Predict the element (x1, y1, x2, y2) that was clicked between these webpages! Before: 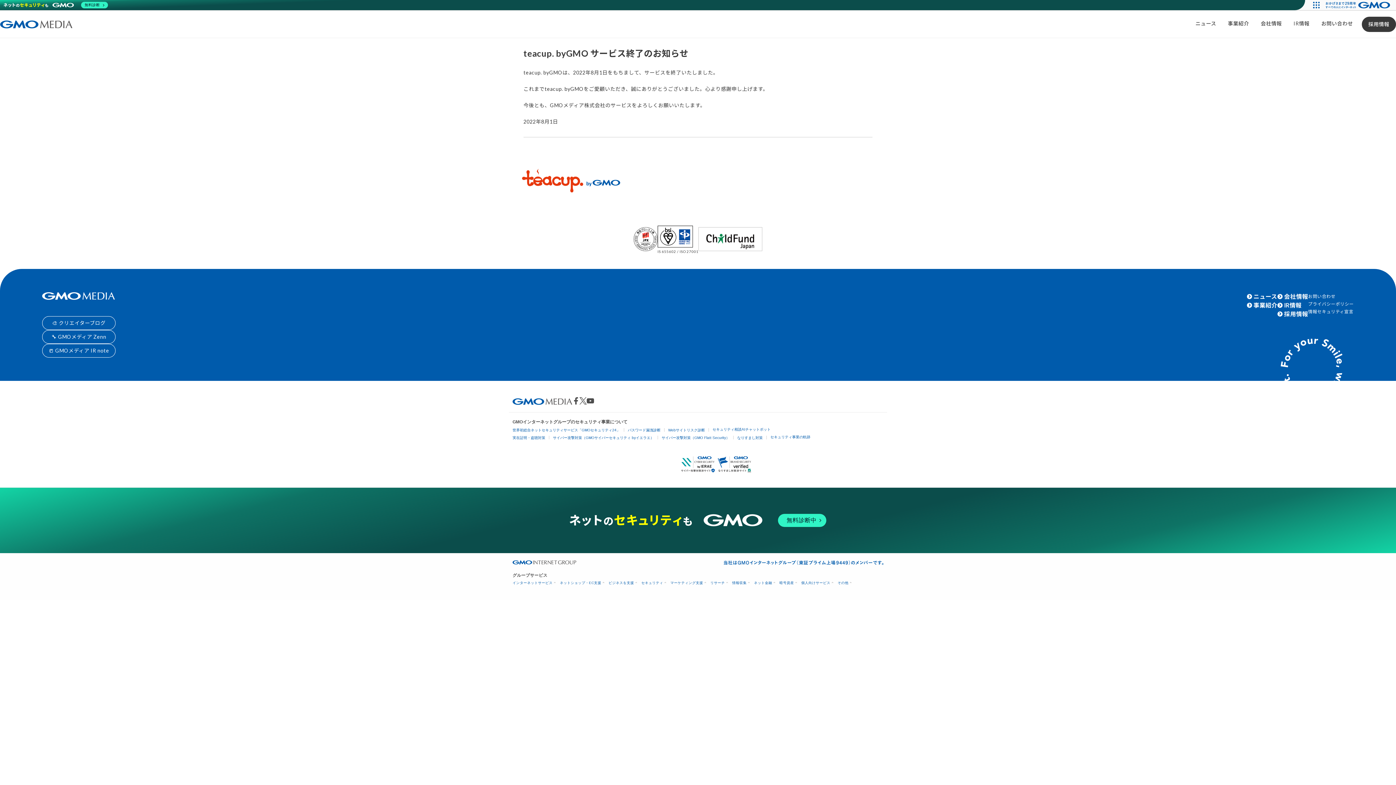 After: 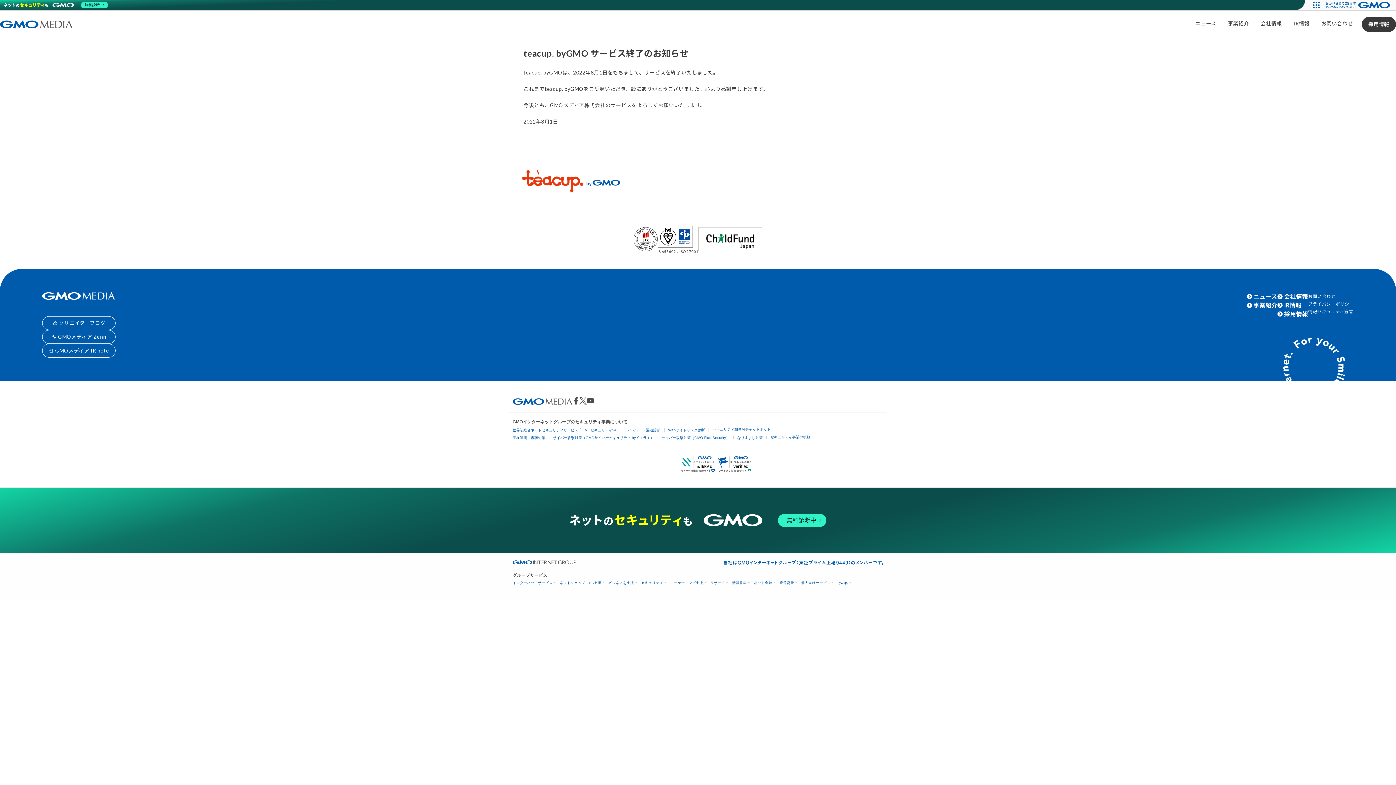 Action: bbox: (579, 397, 586, 404)